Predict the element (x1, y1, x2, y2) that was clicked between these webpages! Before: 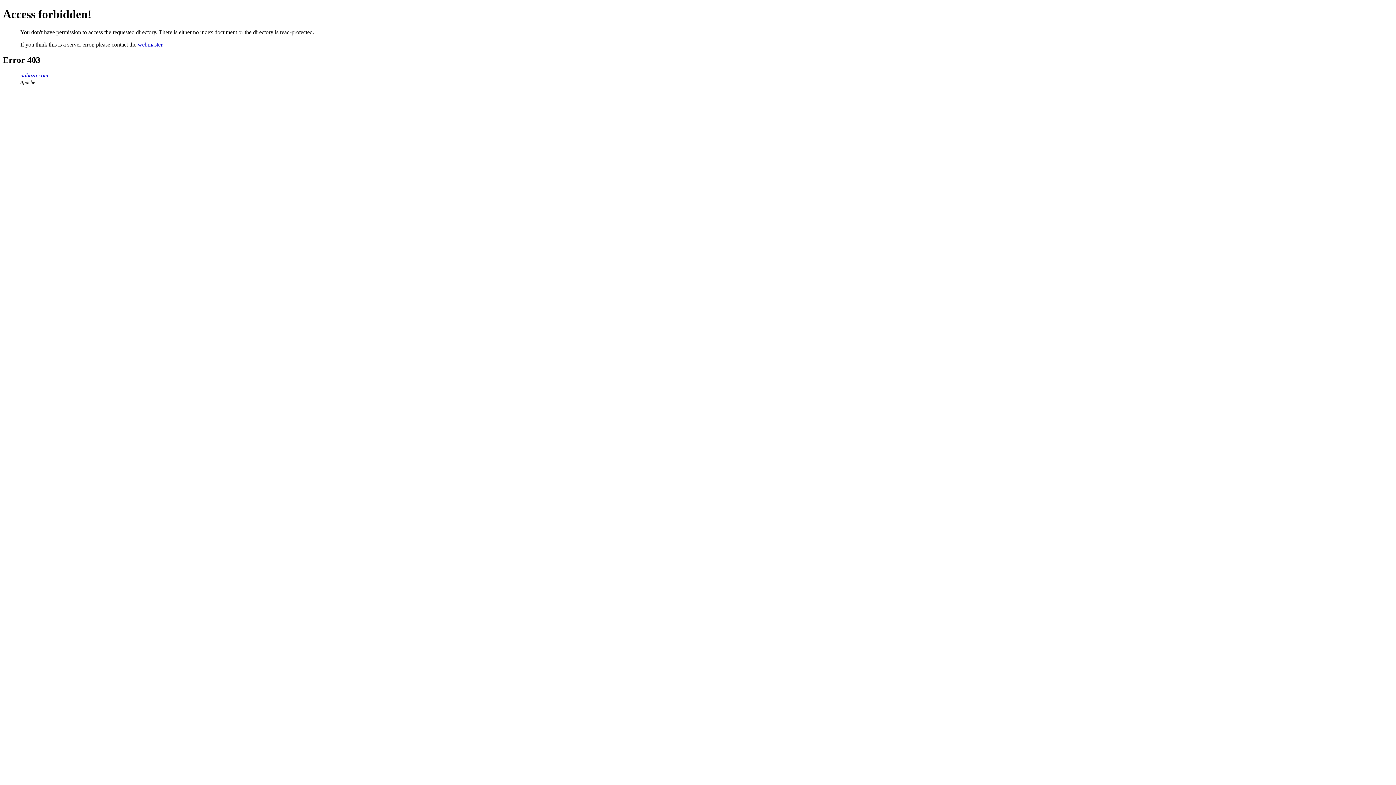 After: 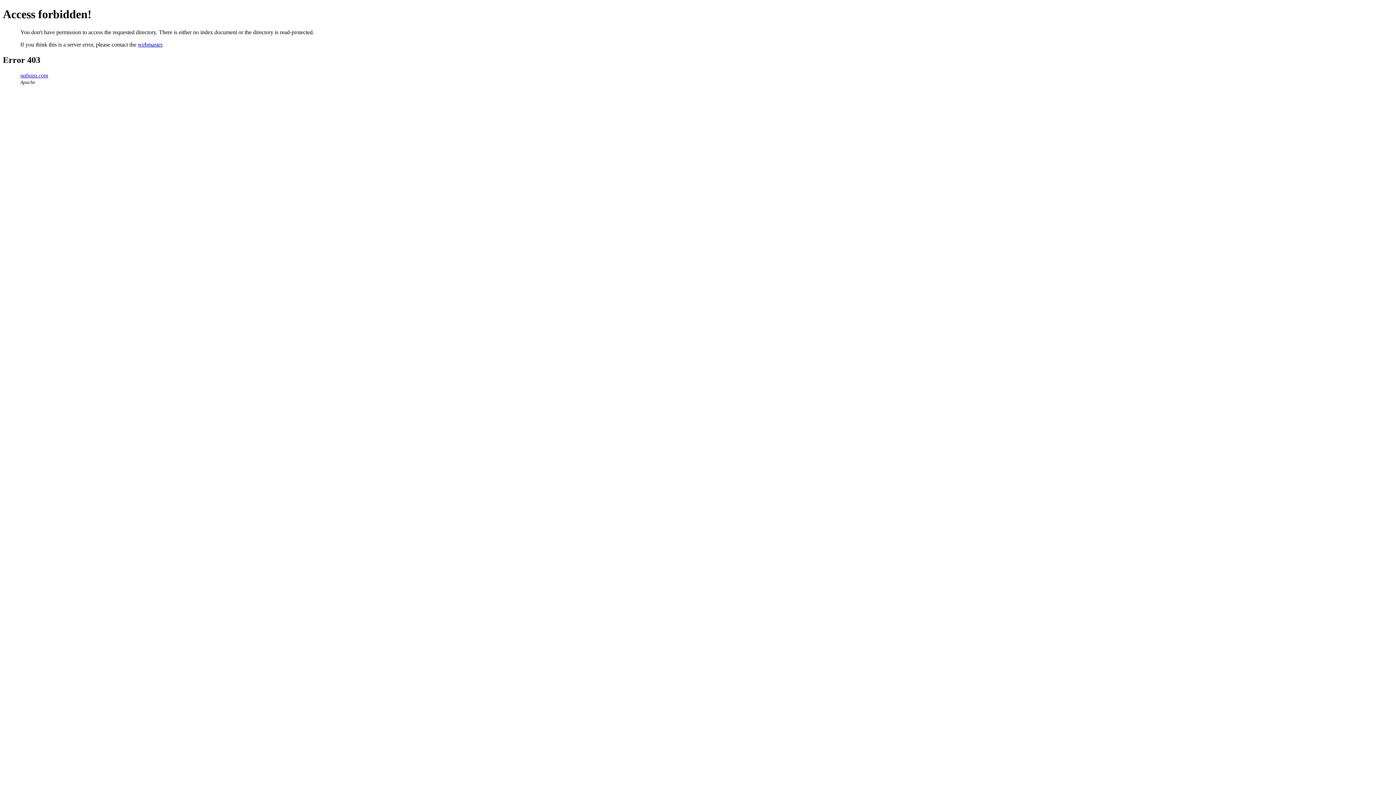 Action: bbox: (20, 72, 48, 78) label: nabaza.com